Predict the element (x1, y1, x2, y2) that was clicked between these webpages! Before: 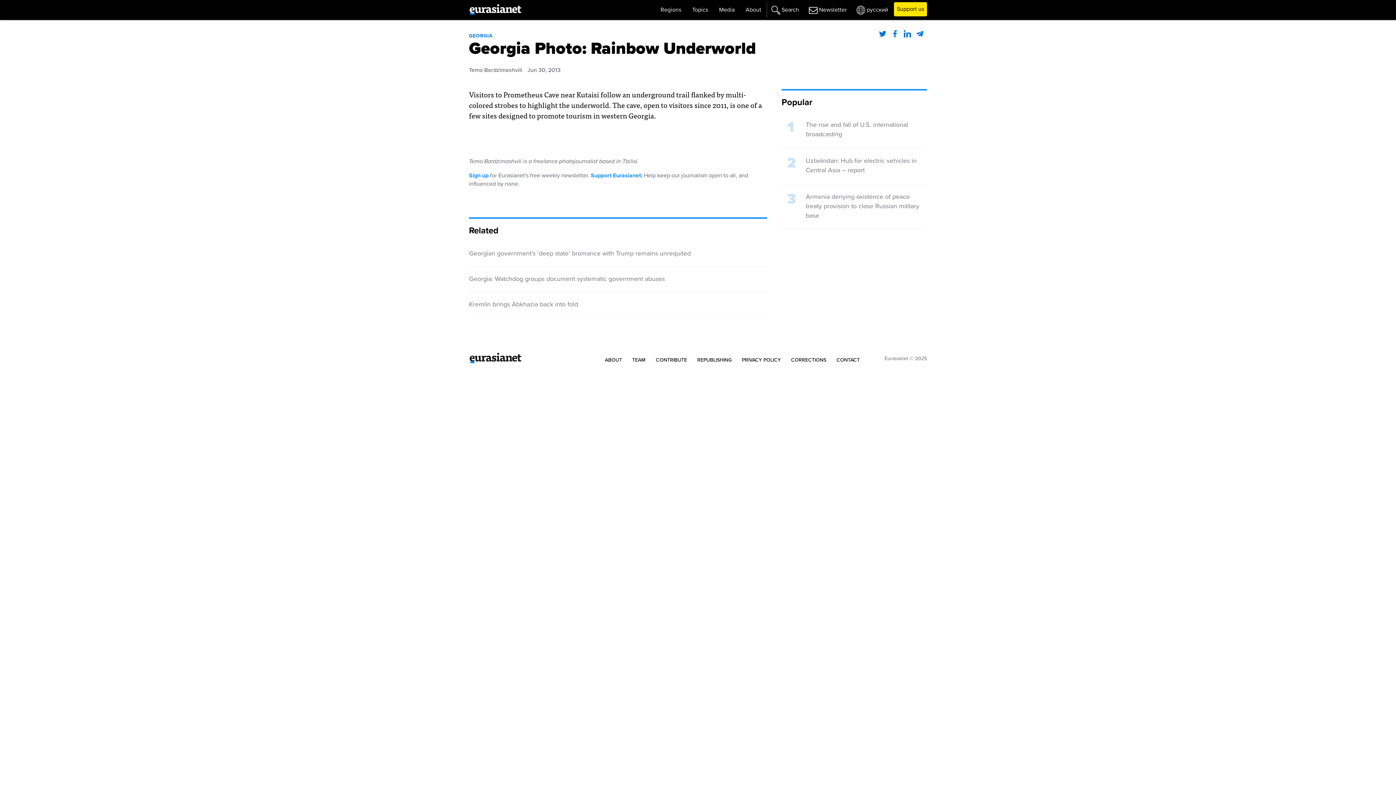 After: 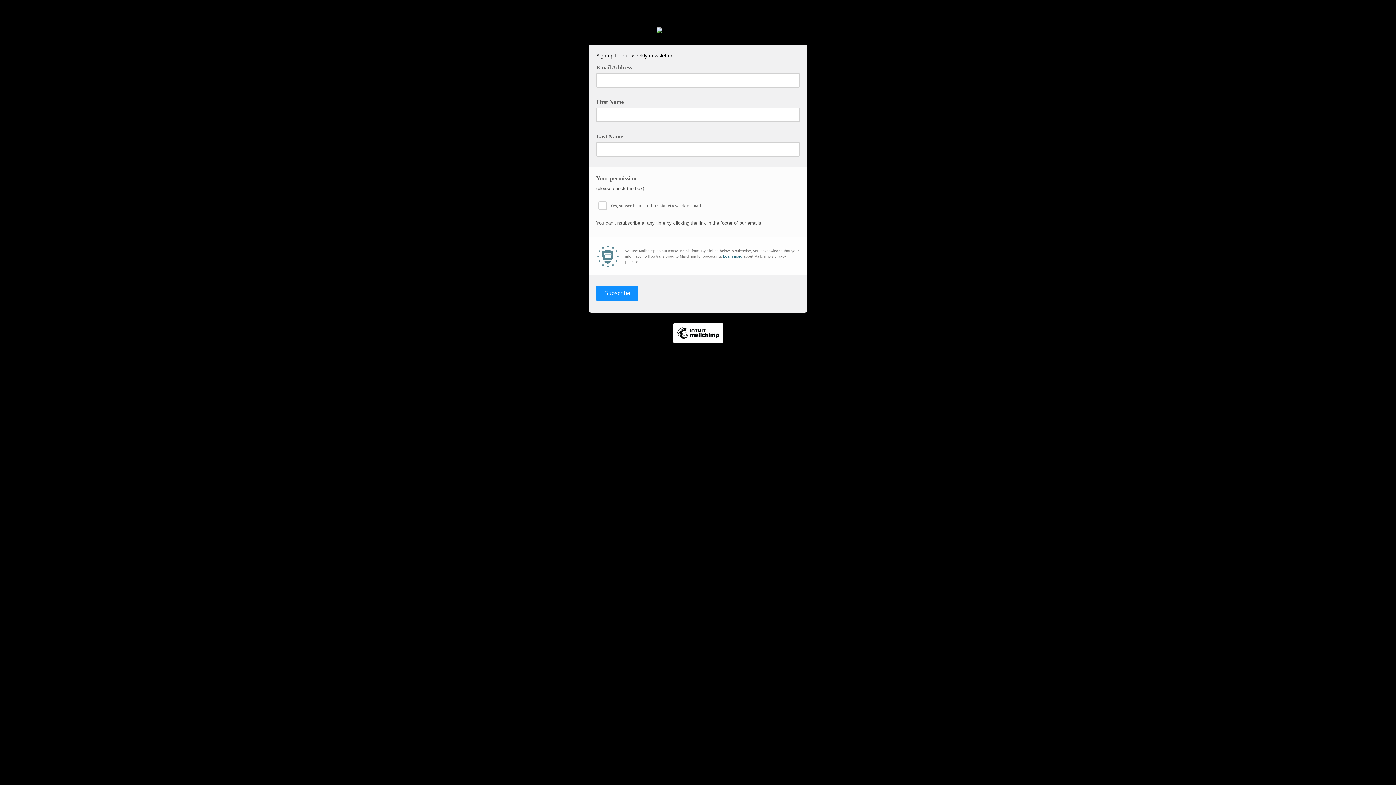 Action: label: Newsletter bbox: (804, 2, 852, 17)